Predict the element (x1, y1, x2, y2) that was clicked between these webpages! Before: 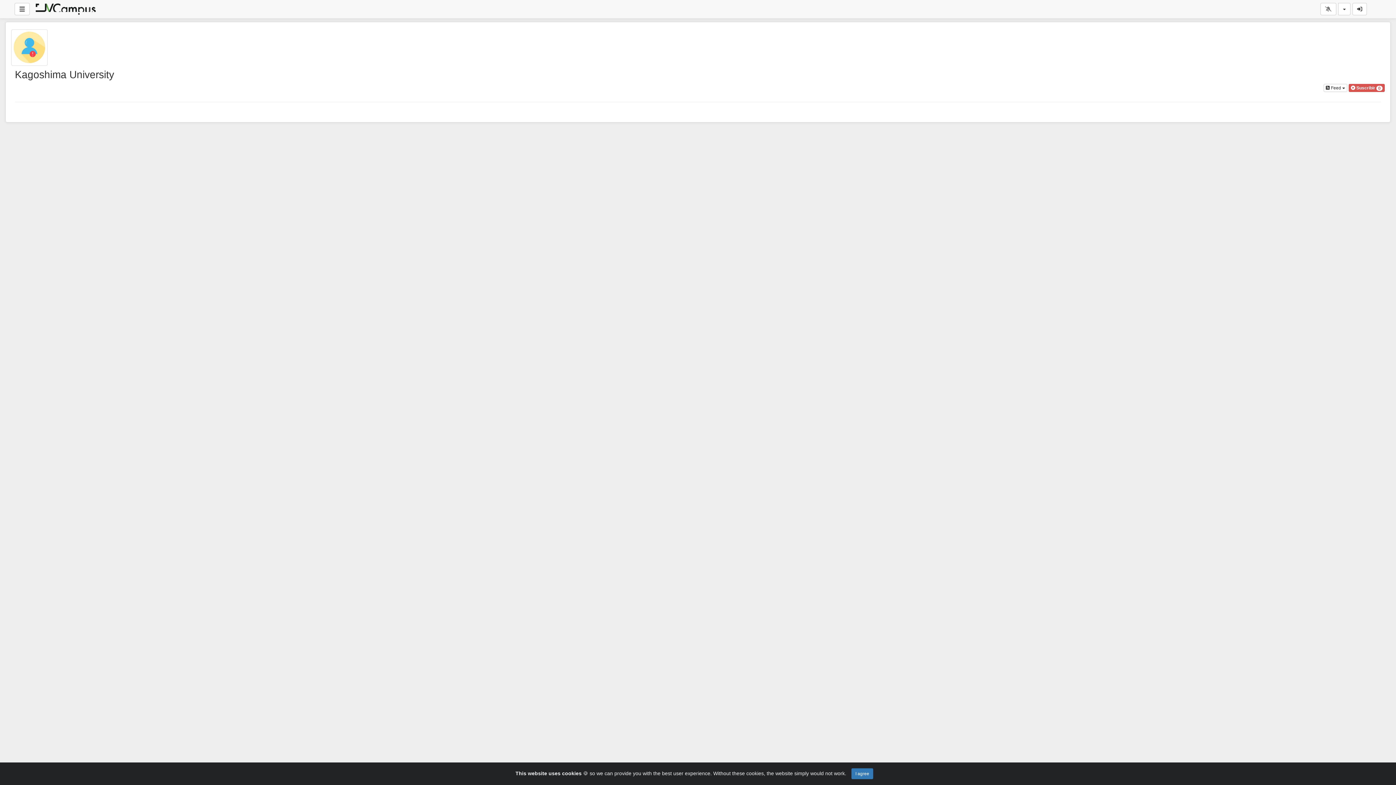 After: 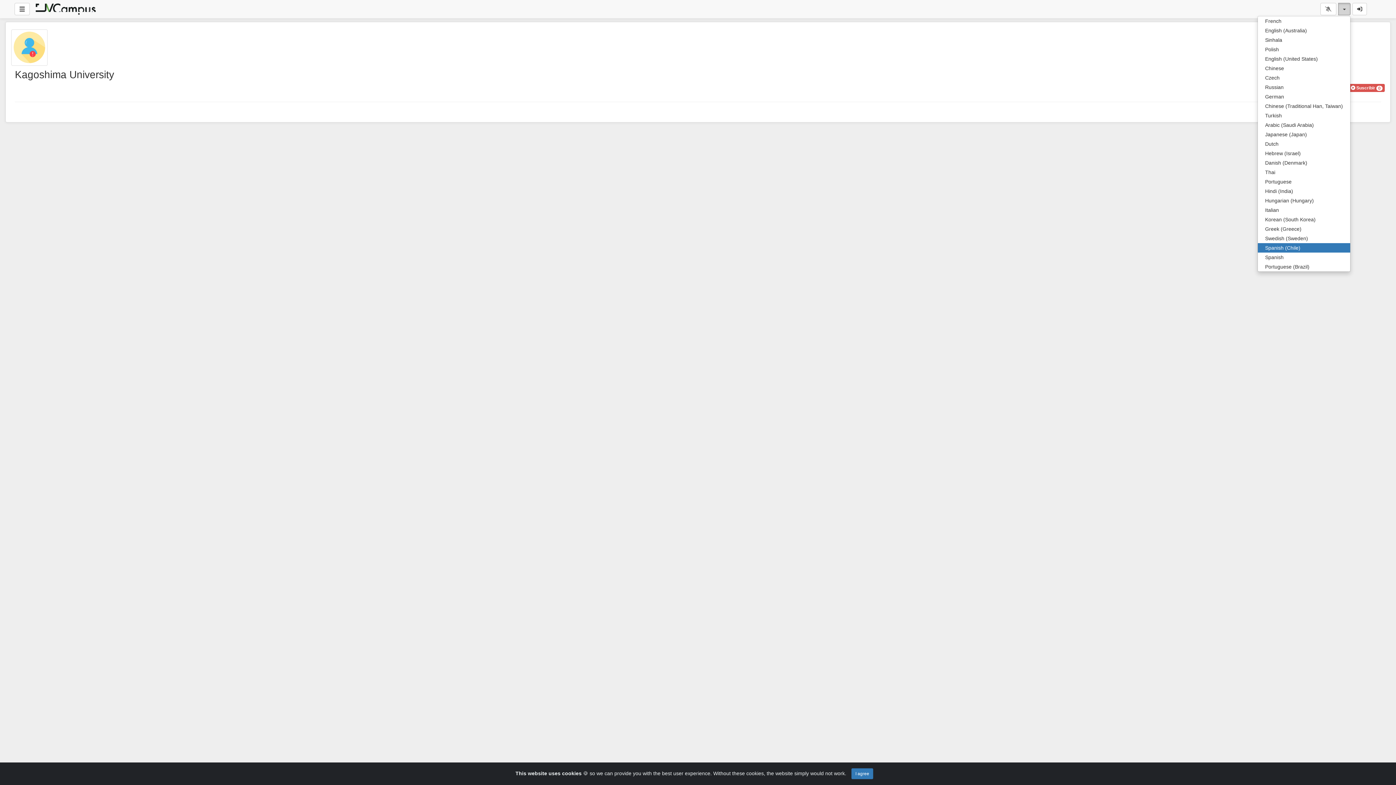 Action: bbox: (1338, 2, 1350, 15)